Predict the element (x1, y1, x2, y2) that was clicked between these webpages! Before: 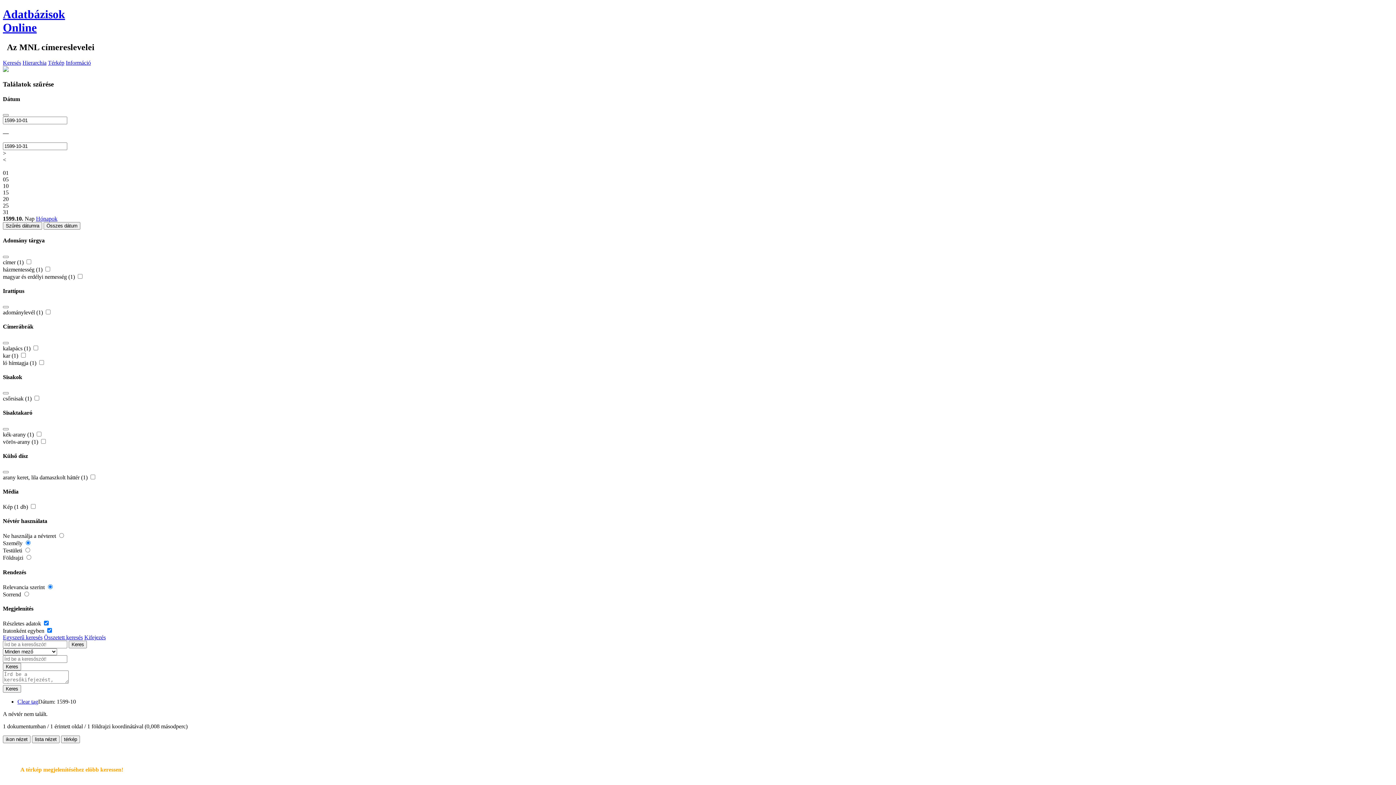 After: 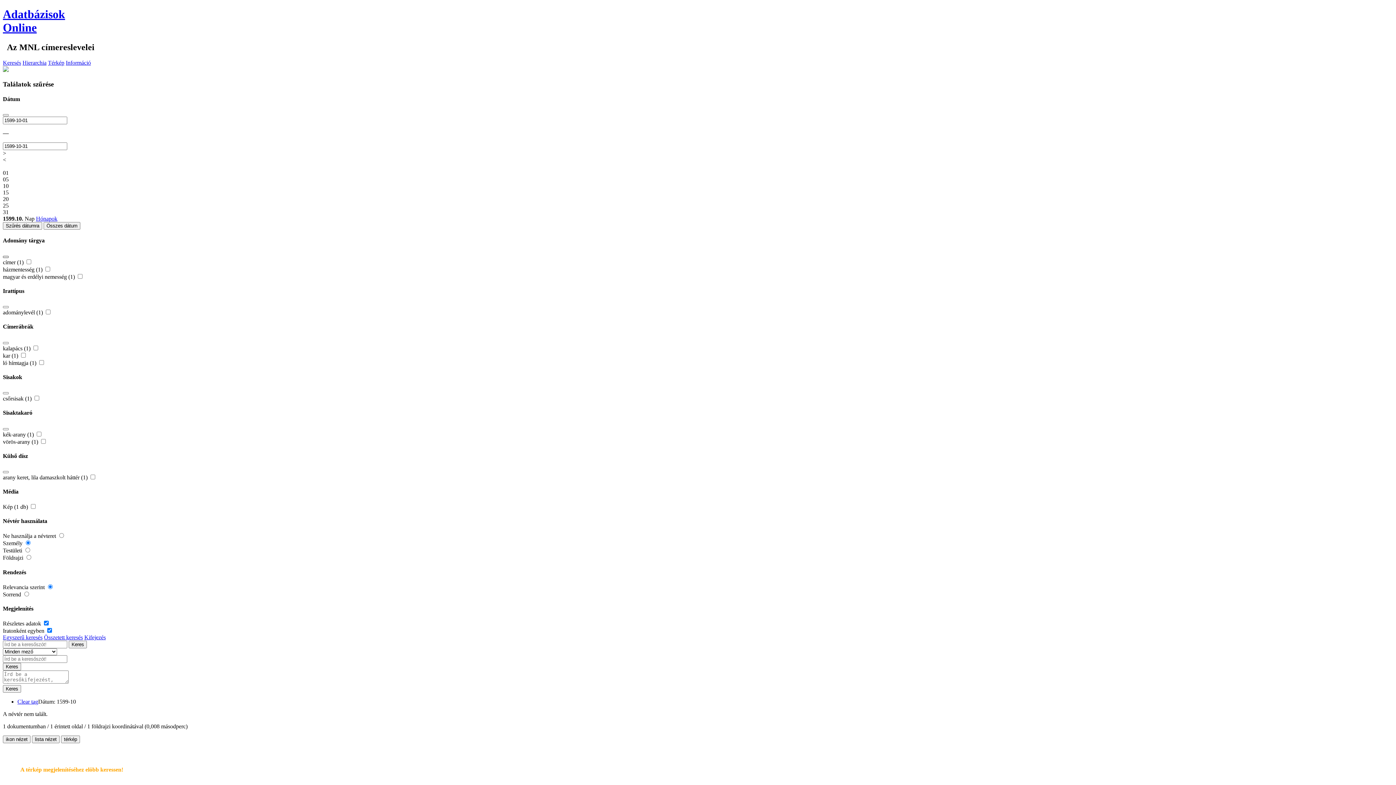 Action: bbox: (2, 255, 8, 258)